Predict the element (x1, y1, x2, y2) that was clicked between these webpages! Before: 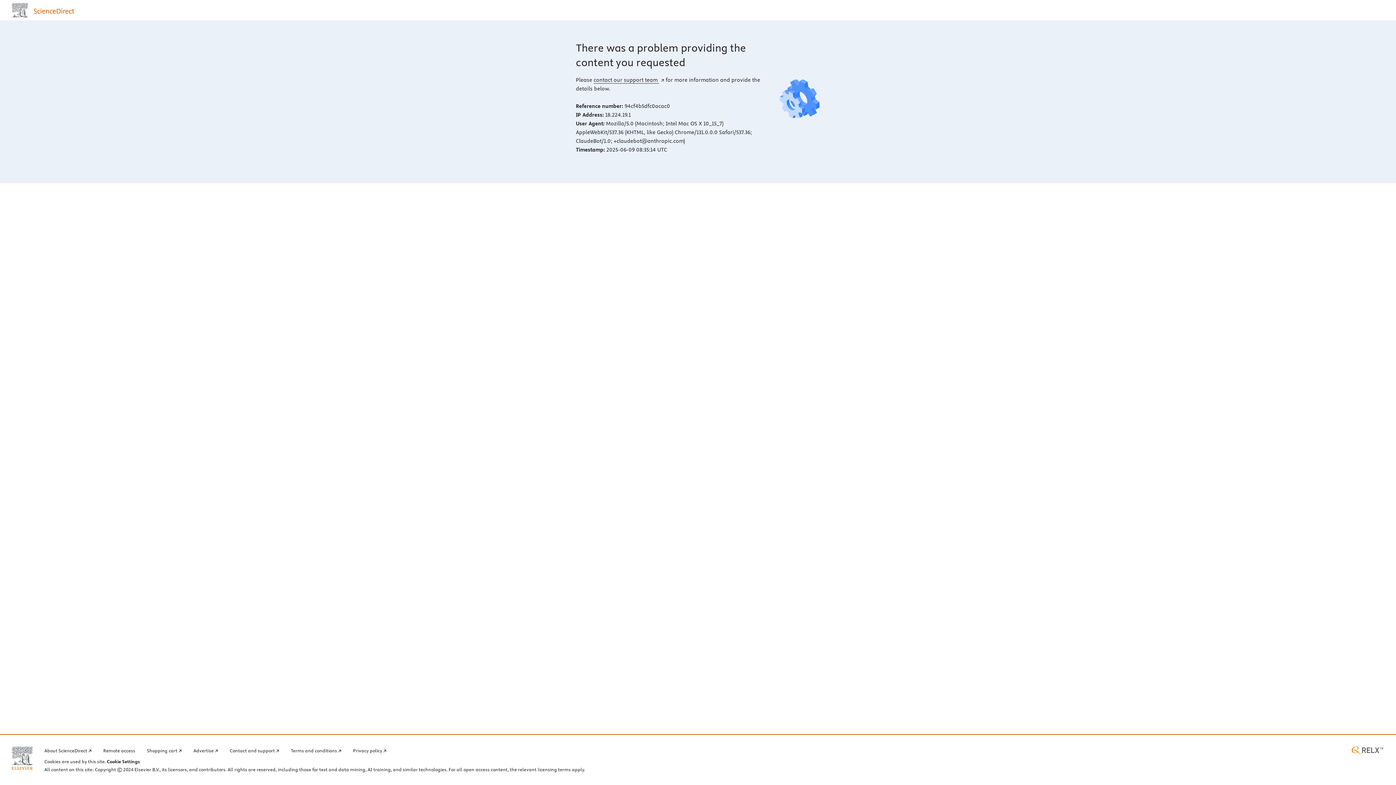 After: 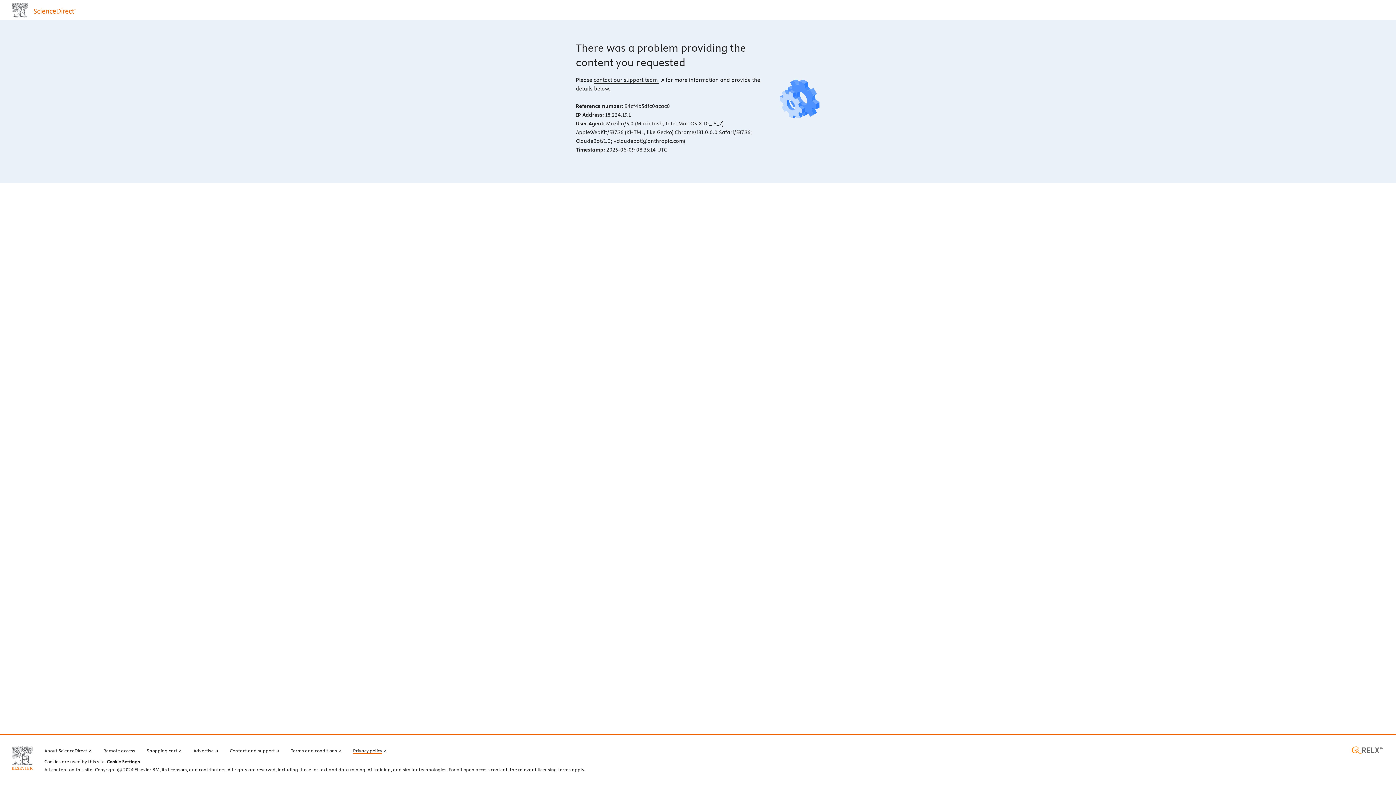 Action: label: Privacy policy bbox: (353, 746, 386, 754)